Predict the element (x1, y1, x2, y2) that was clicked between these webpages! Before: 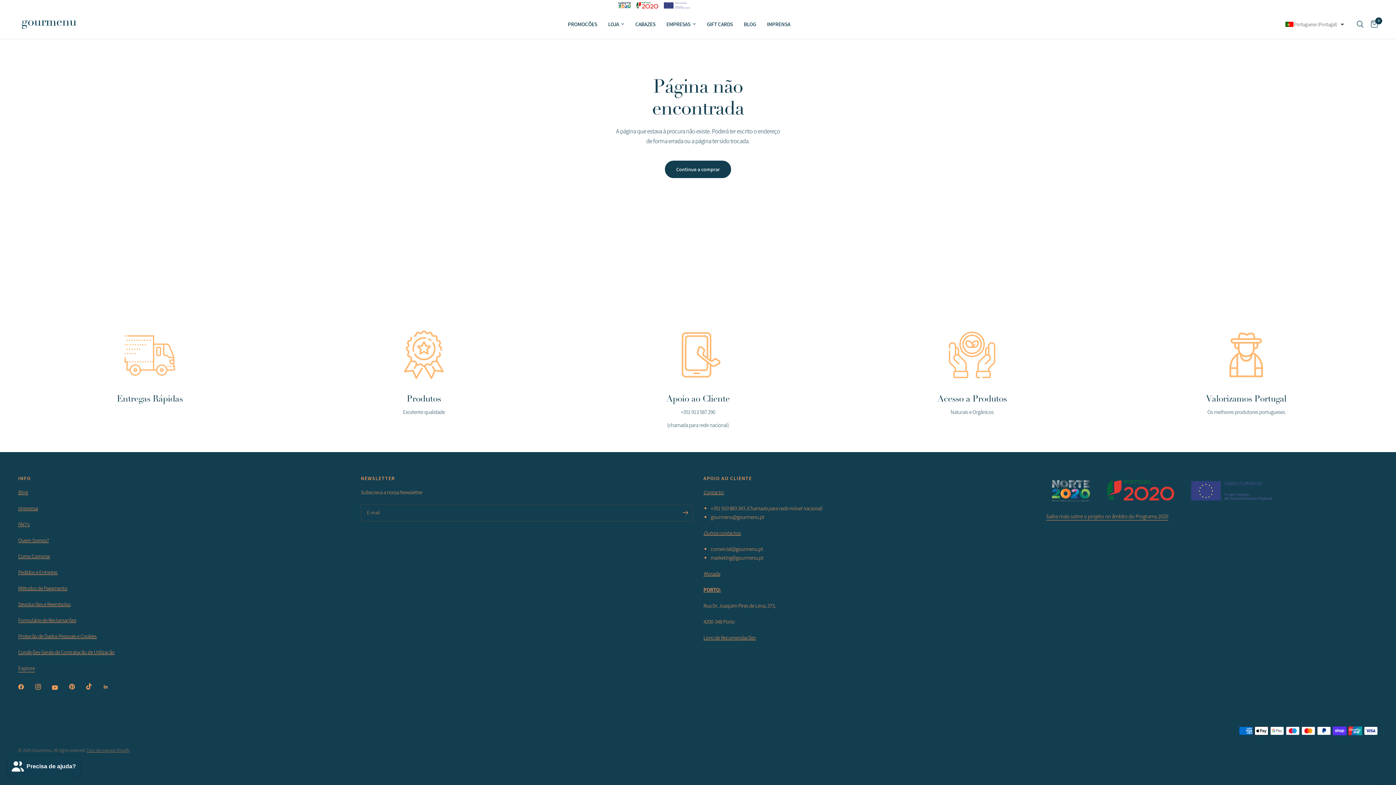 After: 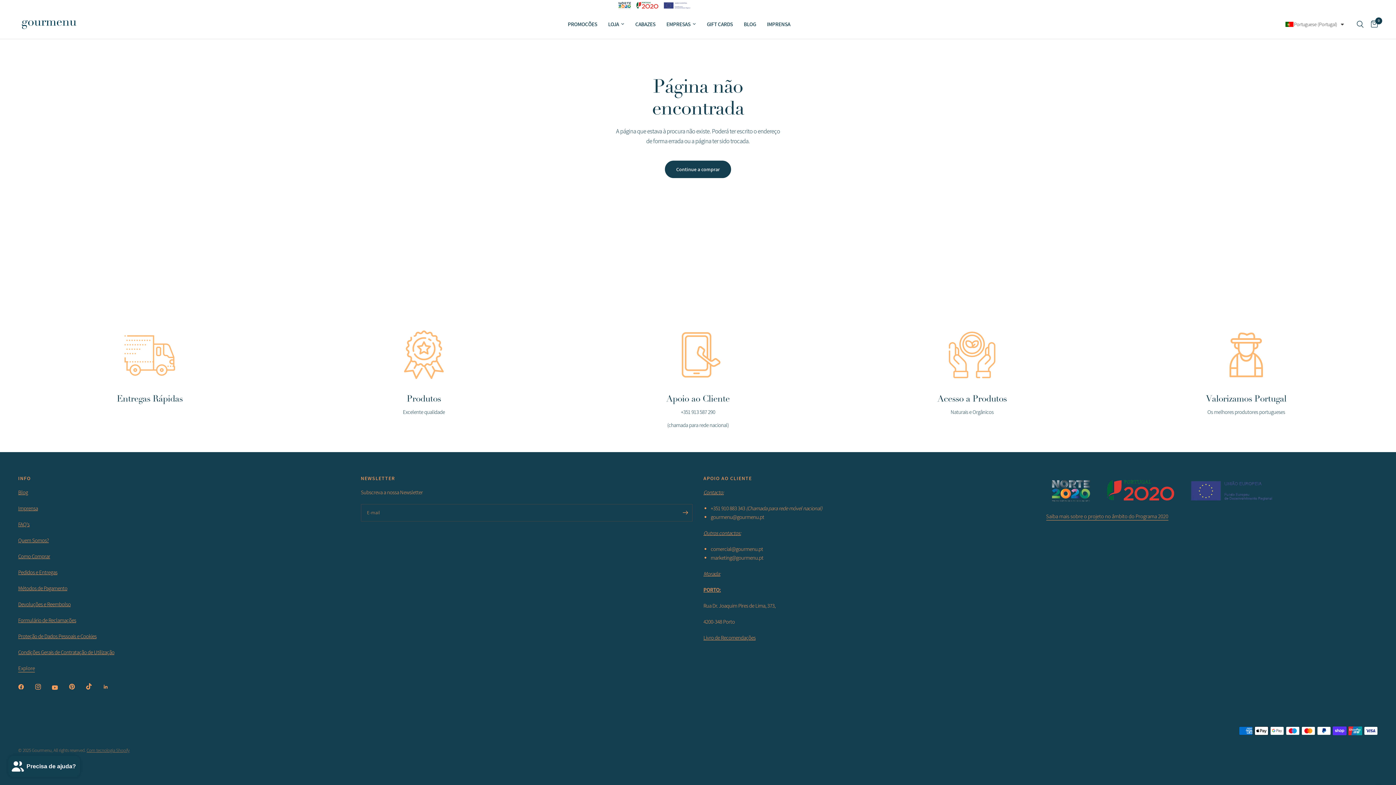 Action: bbox: (18, 552, 50, 559) label: Como Comprar